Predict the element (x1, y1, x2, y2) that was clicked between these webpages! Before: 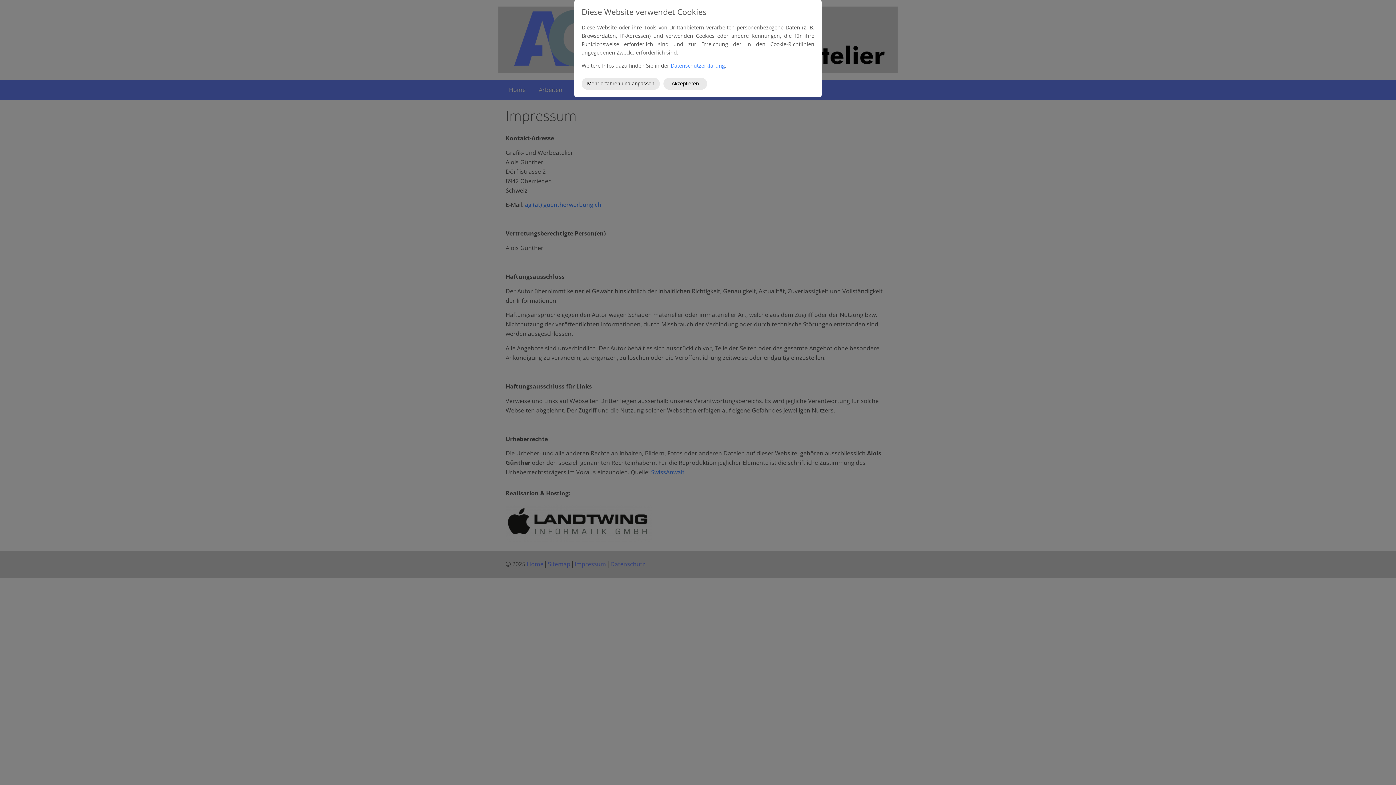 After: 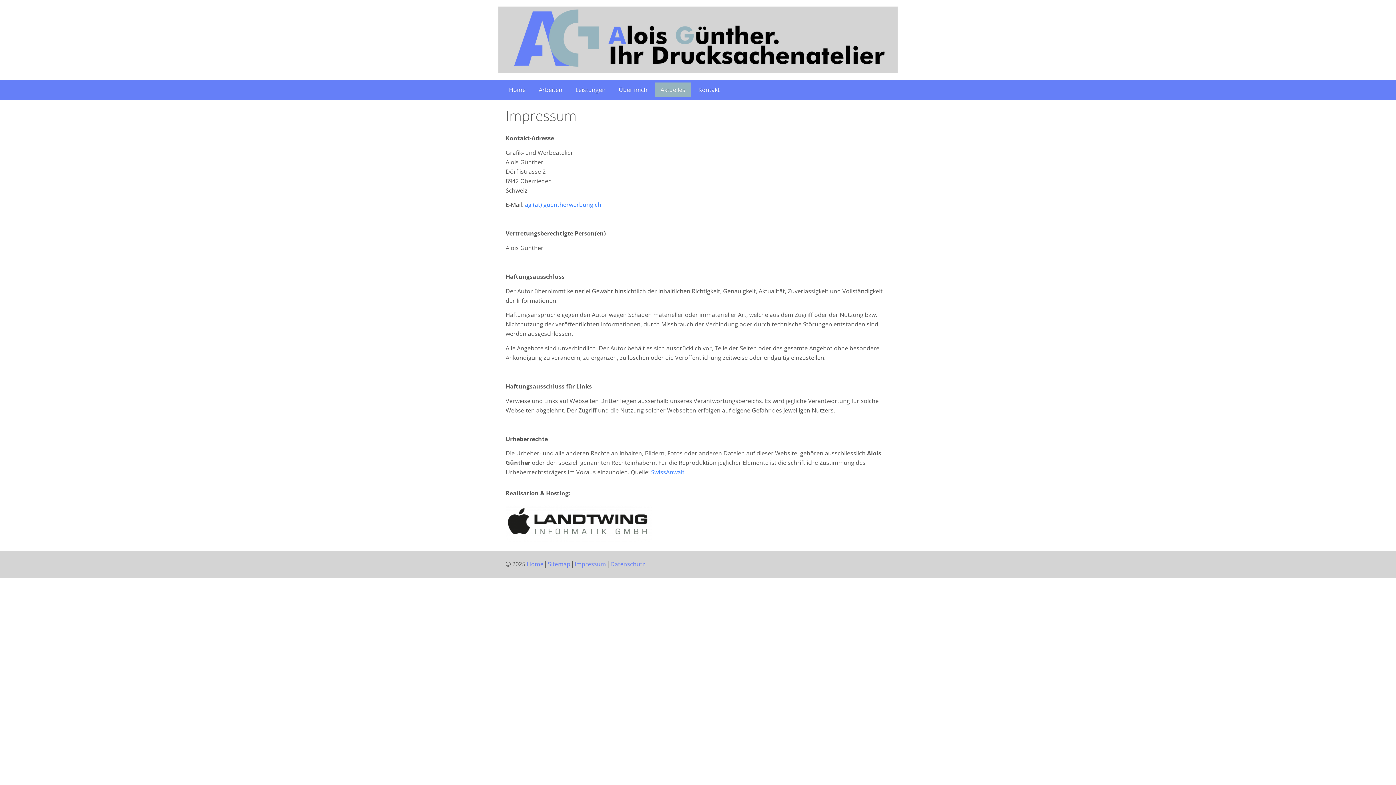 Action: bbox: (663, 77, 707, 89) label: Akzeptieren